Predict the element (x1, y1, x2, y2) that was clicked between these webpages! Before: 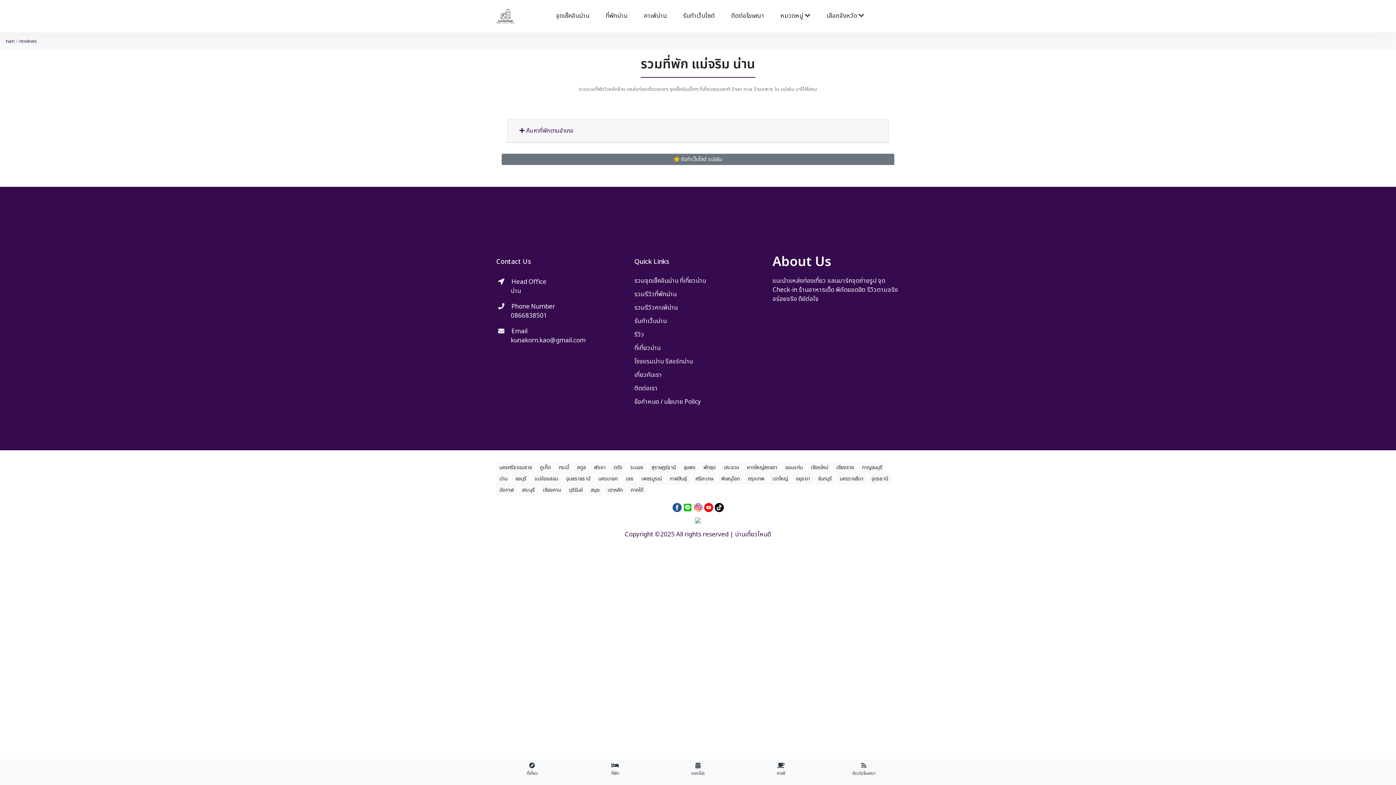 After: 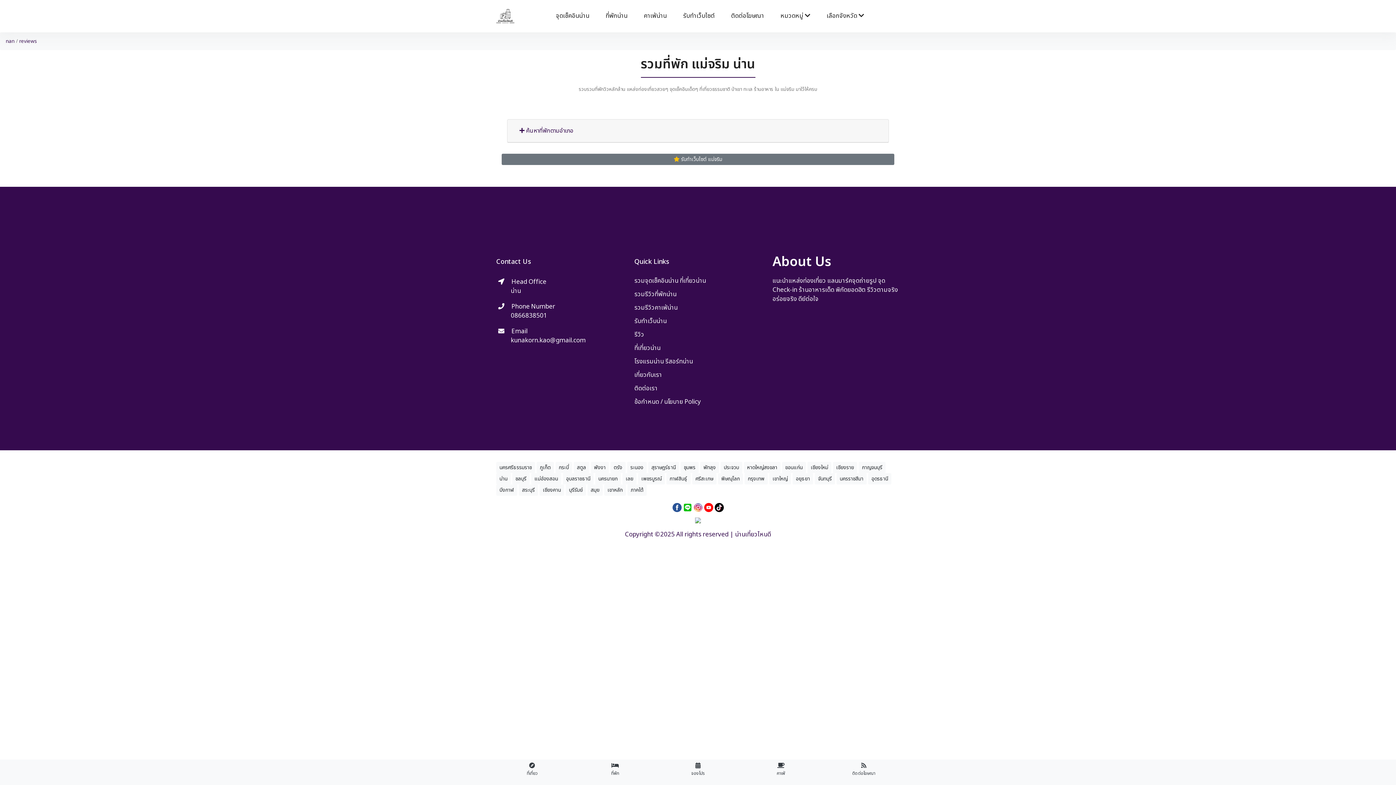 Action: bbox: (695, 516, 701, 525)